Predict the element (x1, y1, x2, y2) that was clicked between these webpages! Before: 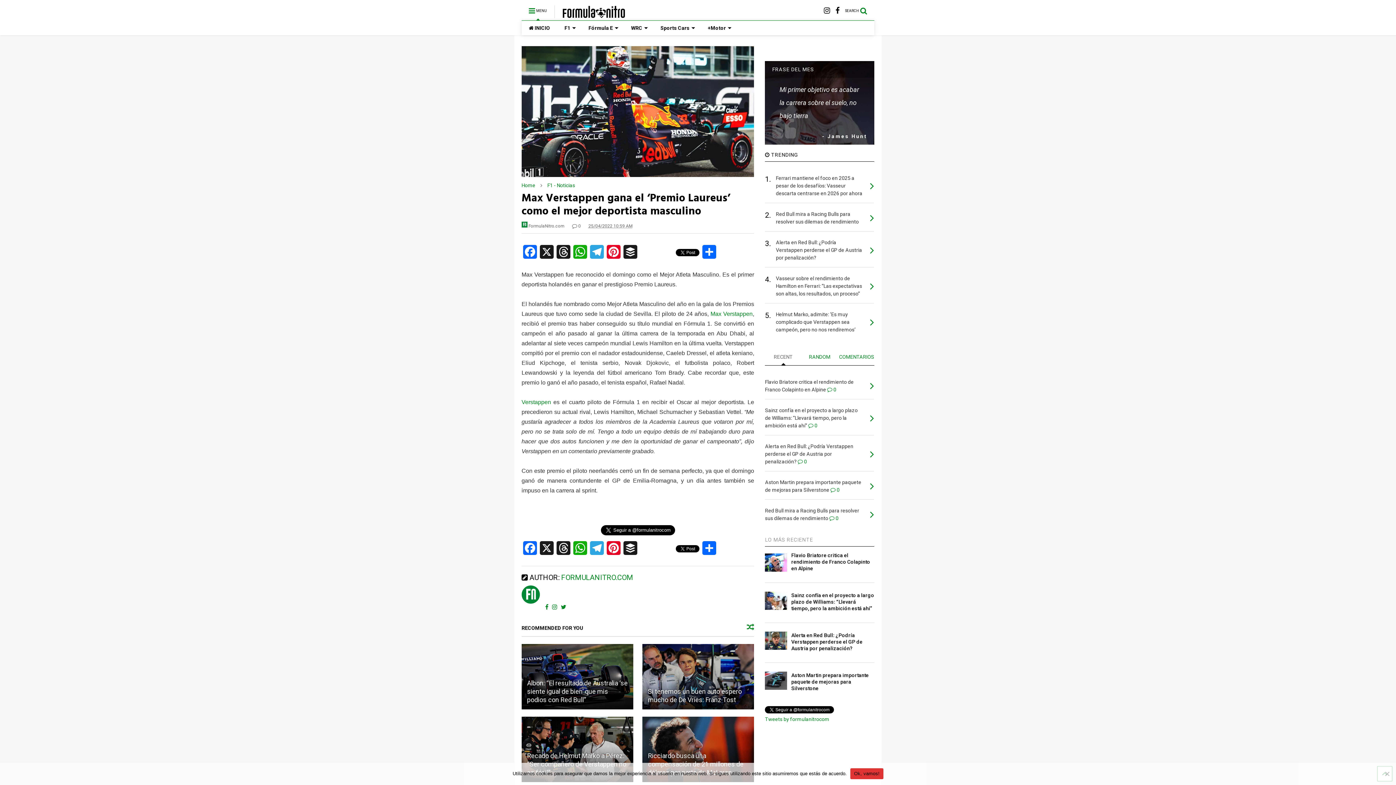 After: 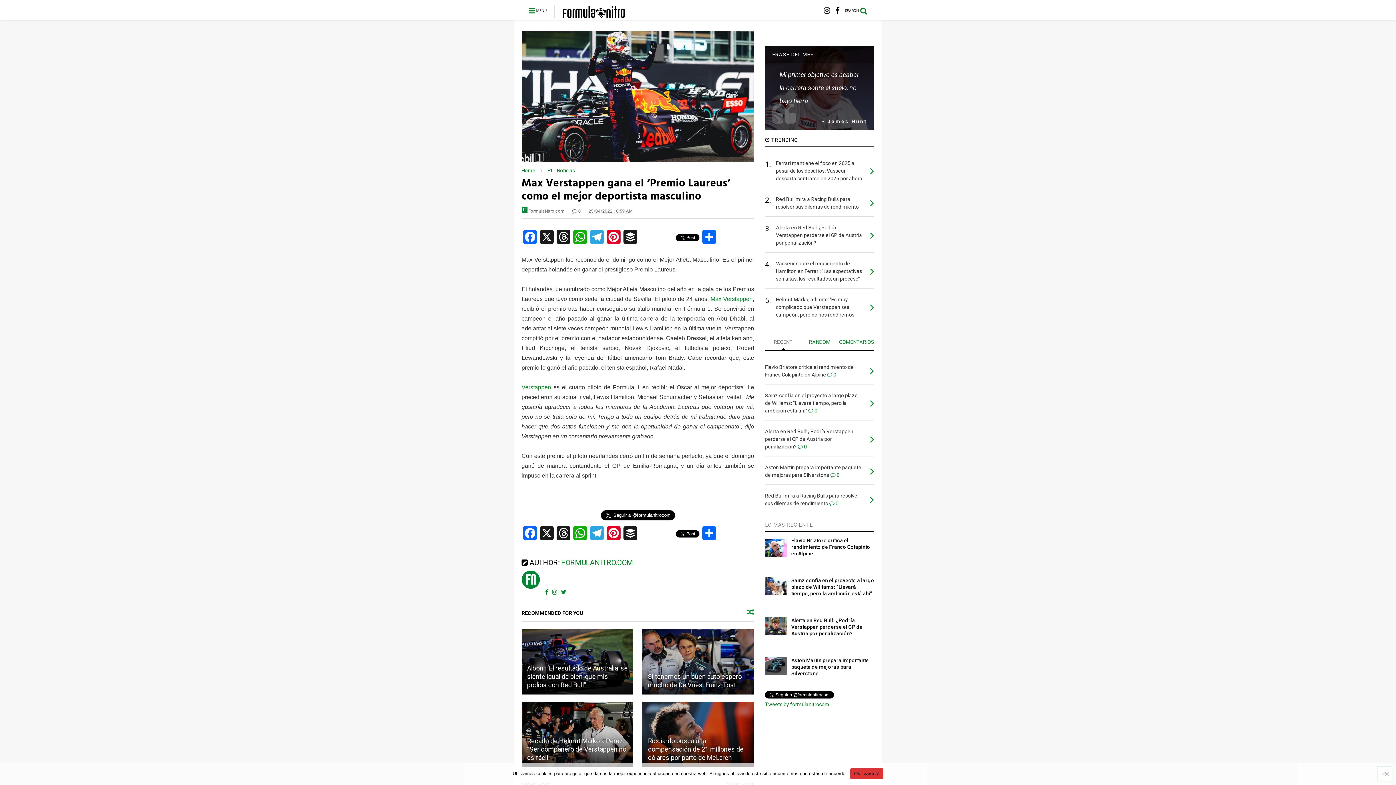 Action: bbox: (521, 0, 554, 15) label:  MENU